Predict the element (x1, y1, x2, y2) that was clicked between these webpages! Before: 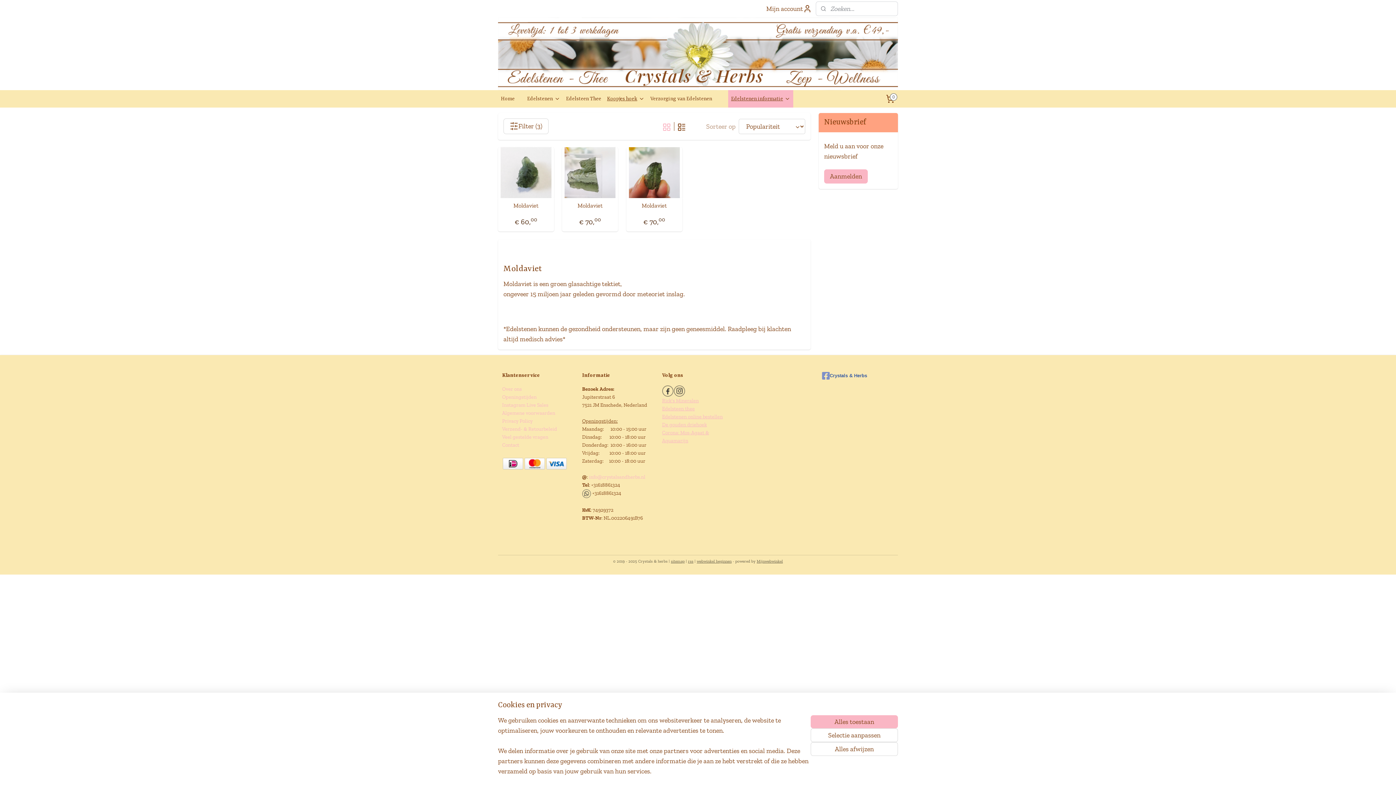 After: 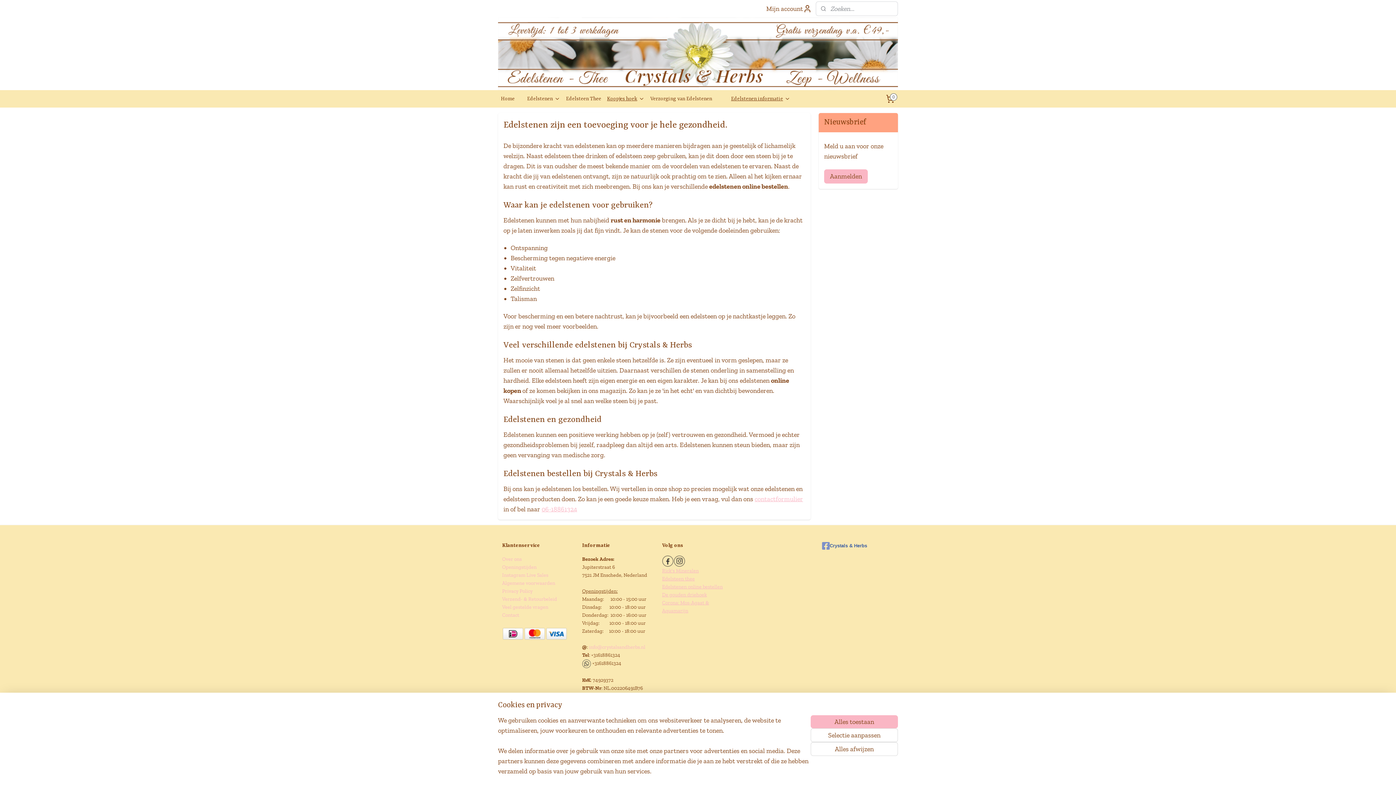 Action: bbox: (662, 413, 723, 420) label: Edelstenen online bestellen